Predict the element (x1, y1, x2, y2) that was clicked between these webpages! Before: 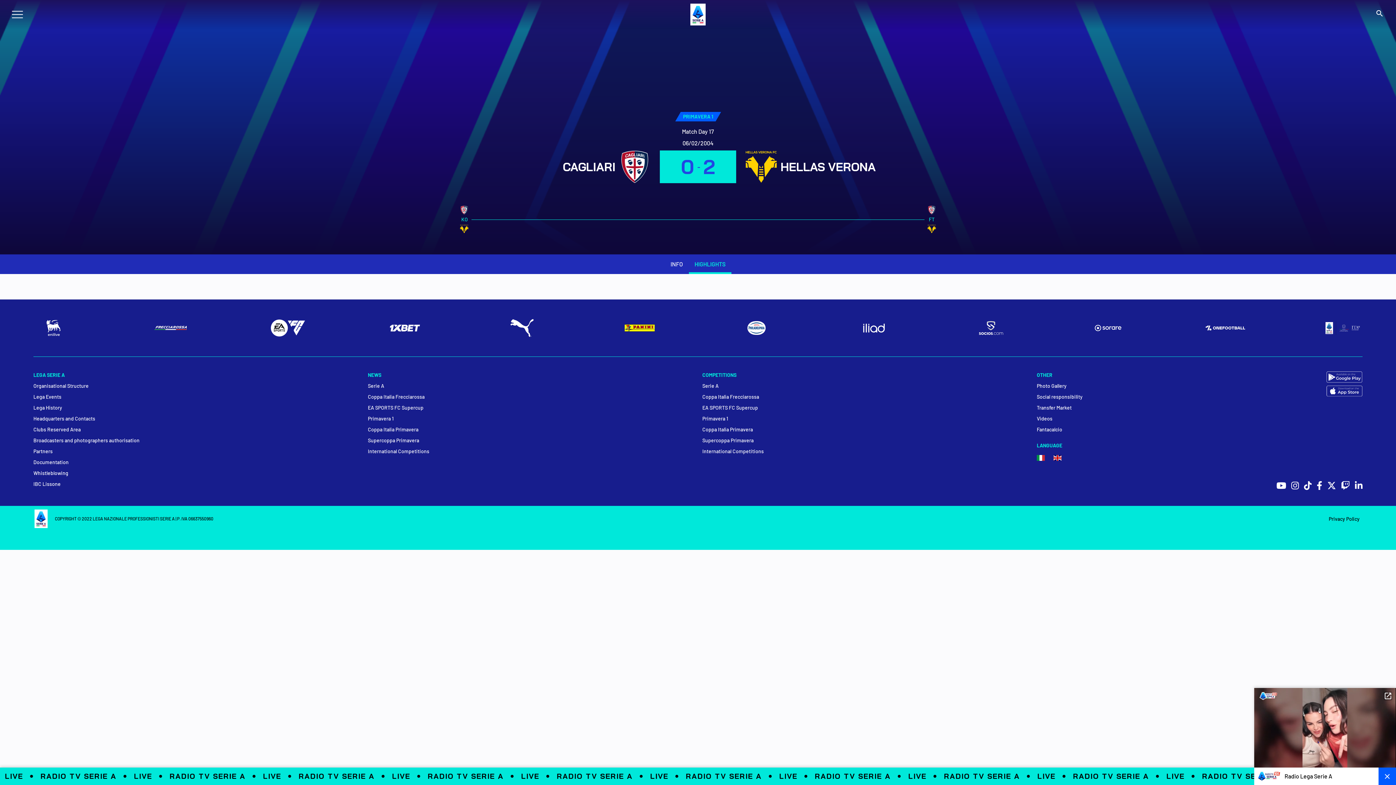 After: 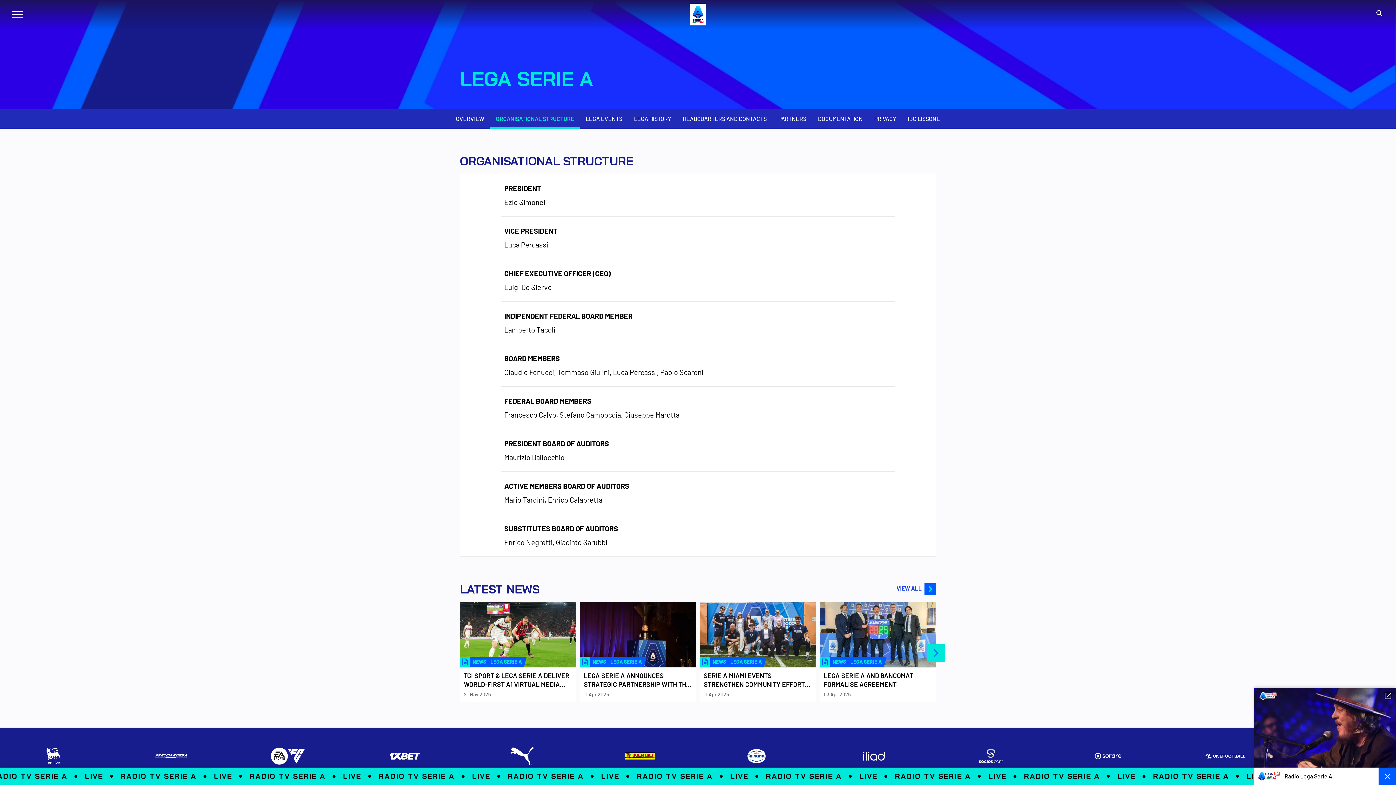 Action: label: Organisational Structure bbox: (33, 382, 359, 389)